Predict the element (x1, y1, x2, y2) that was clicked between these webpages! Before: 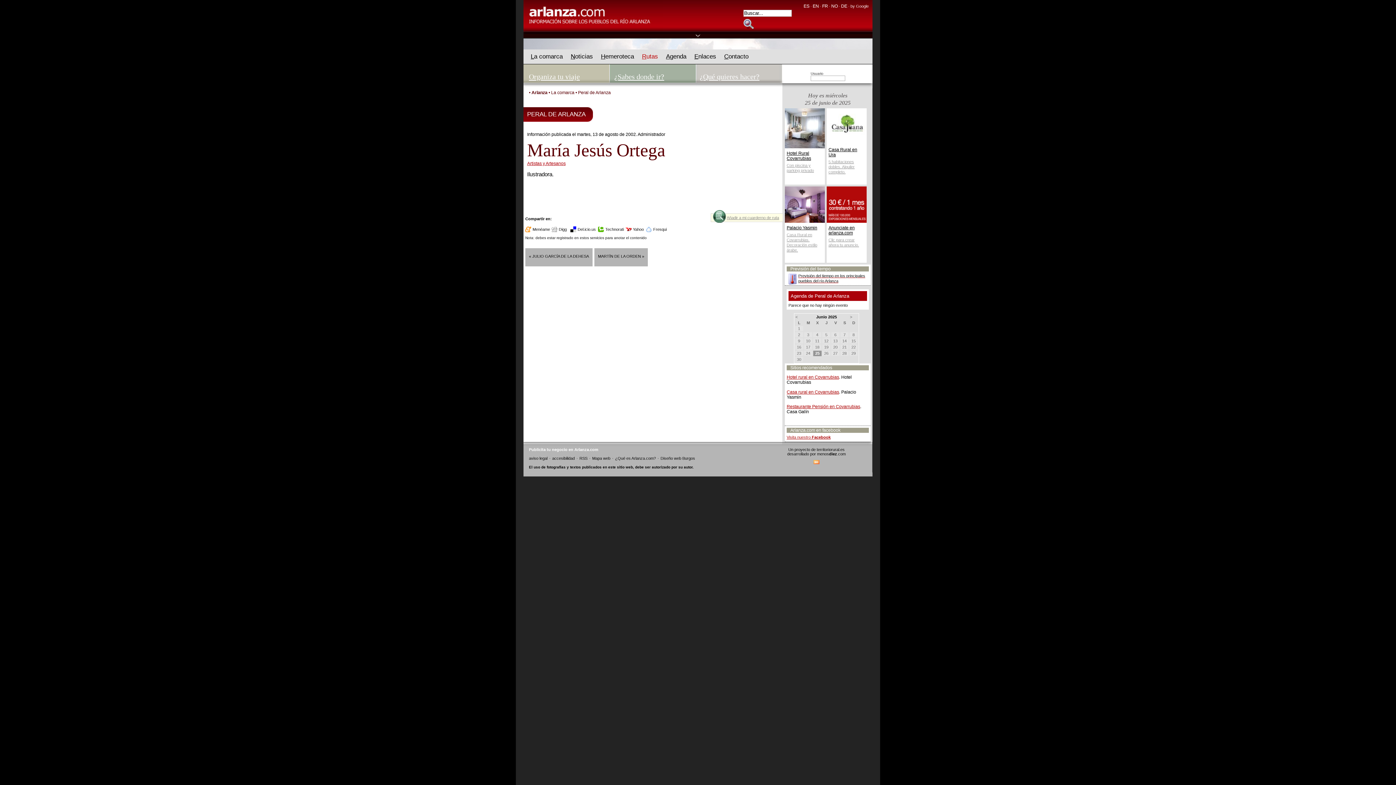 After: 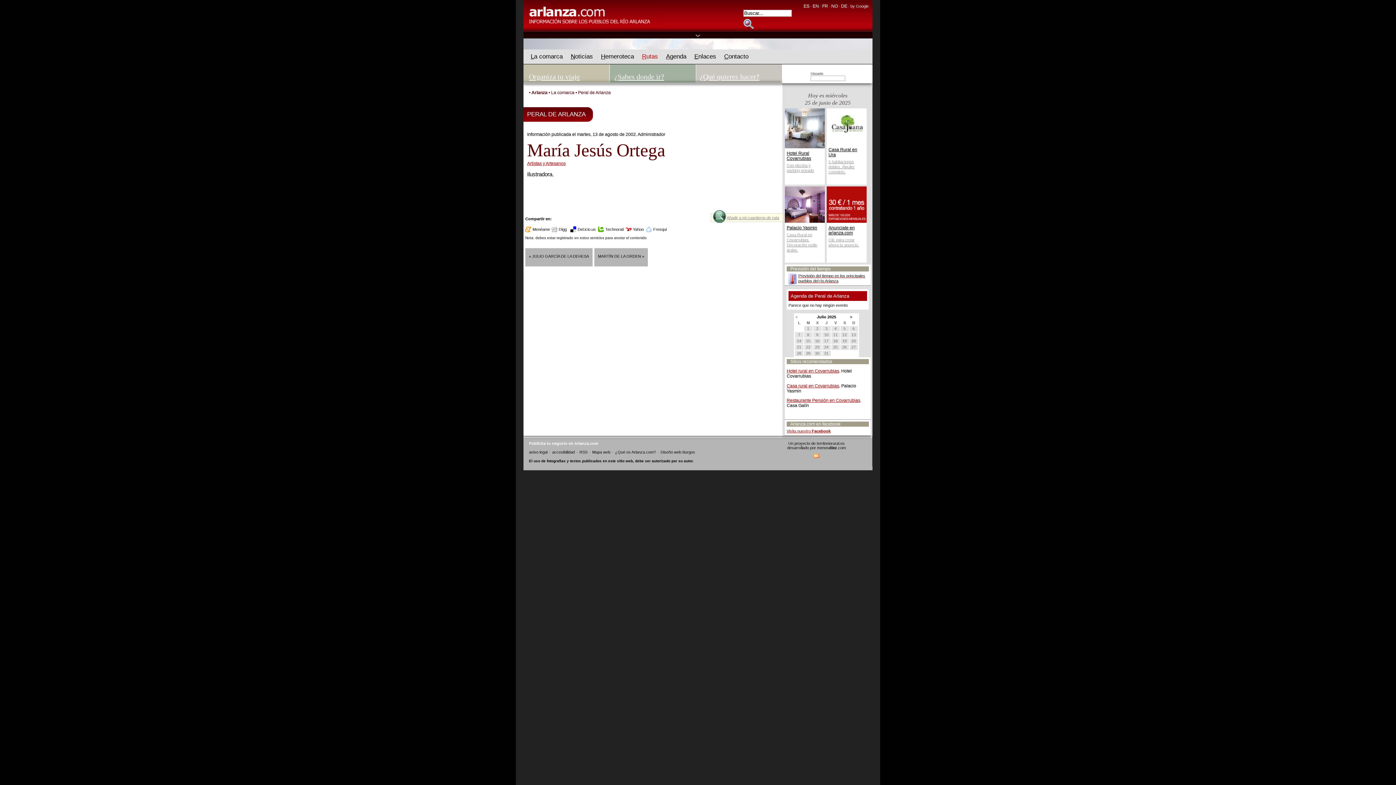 Action: bbox: (850, 314, 852, 319) label: >